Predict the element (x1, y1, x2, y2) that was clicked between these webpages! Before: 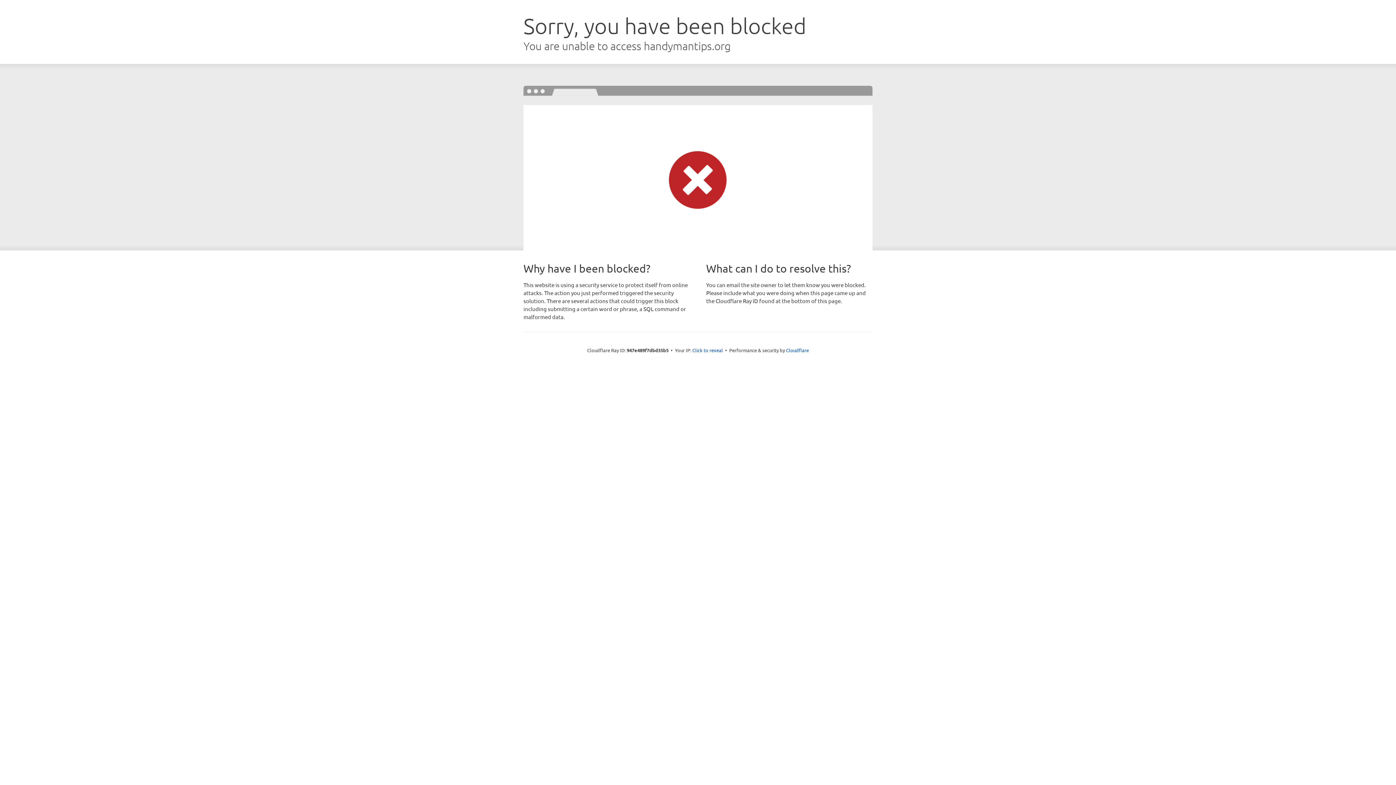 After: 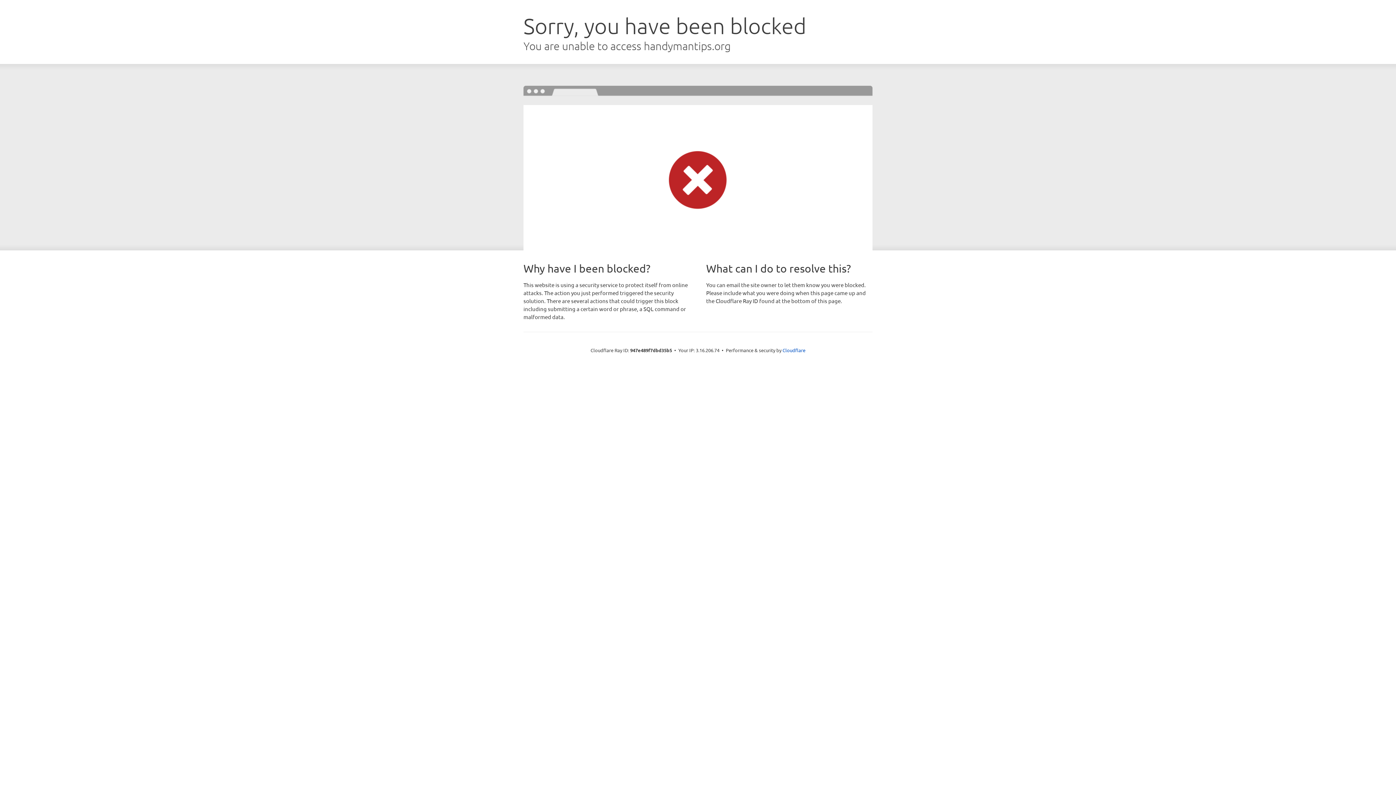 Action: label: Click to reveal bbox: (692, 346, 723, 353)